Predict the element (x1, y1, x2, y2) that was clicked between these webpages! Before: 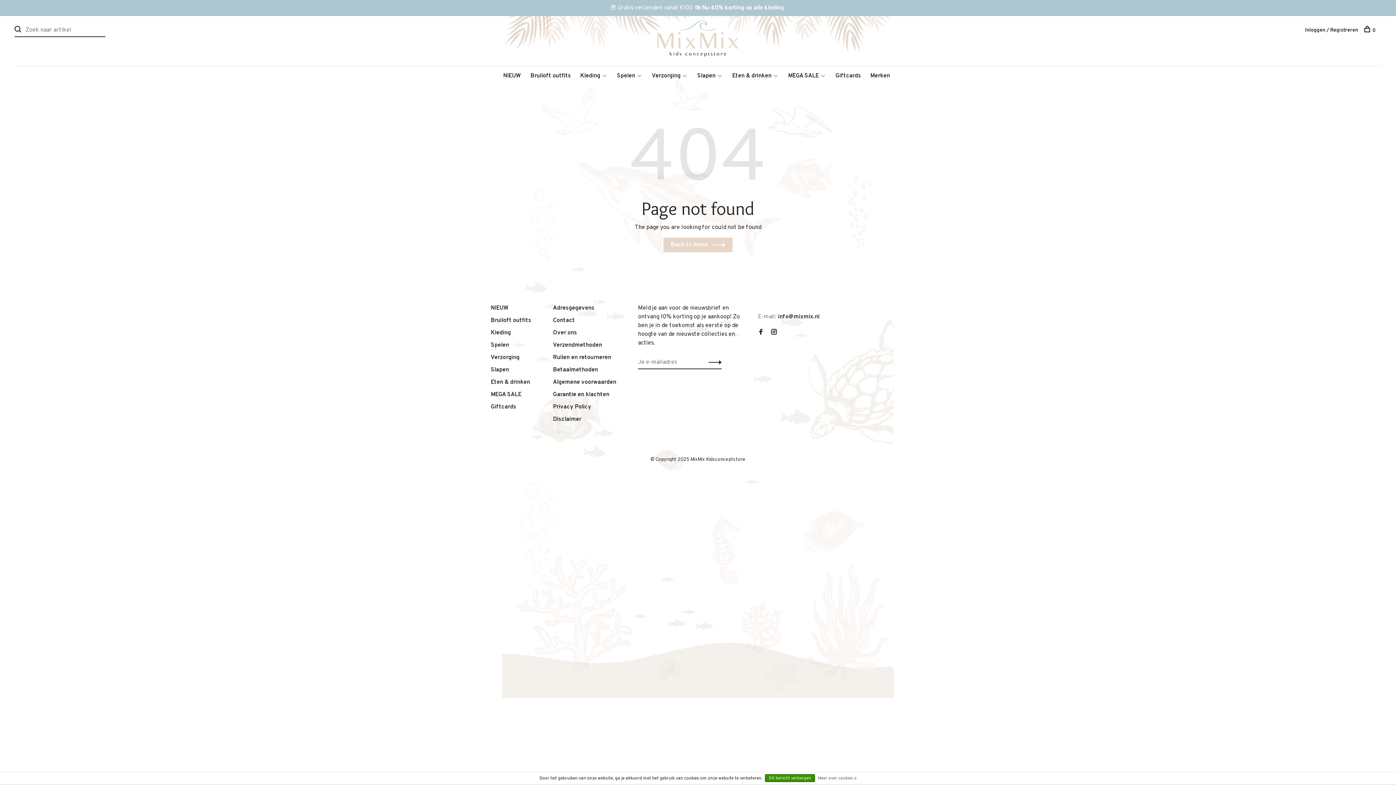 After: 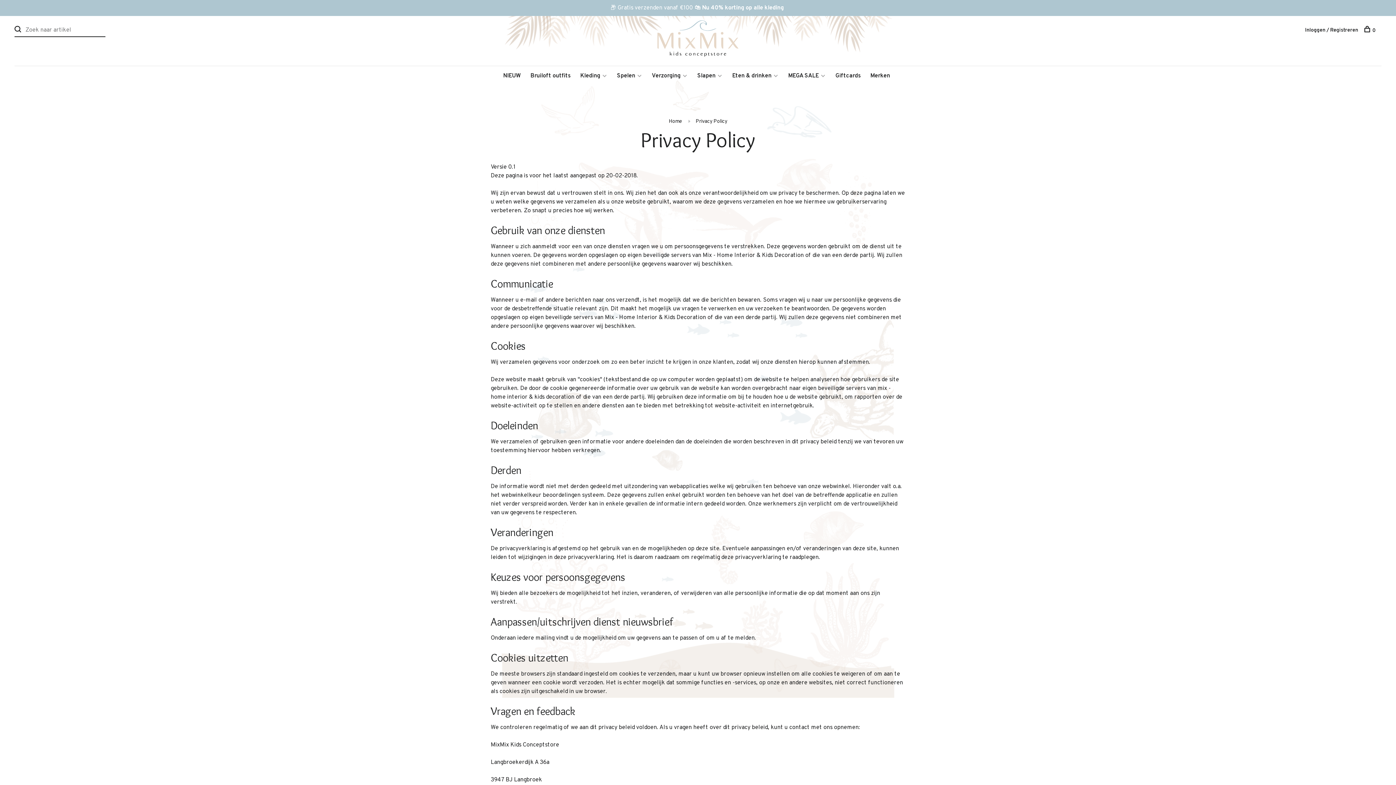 Action: label: Meer over cookies » bbox: (818, 774, 856, 783)